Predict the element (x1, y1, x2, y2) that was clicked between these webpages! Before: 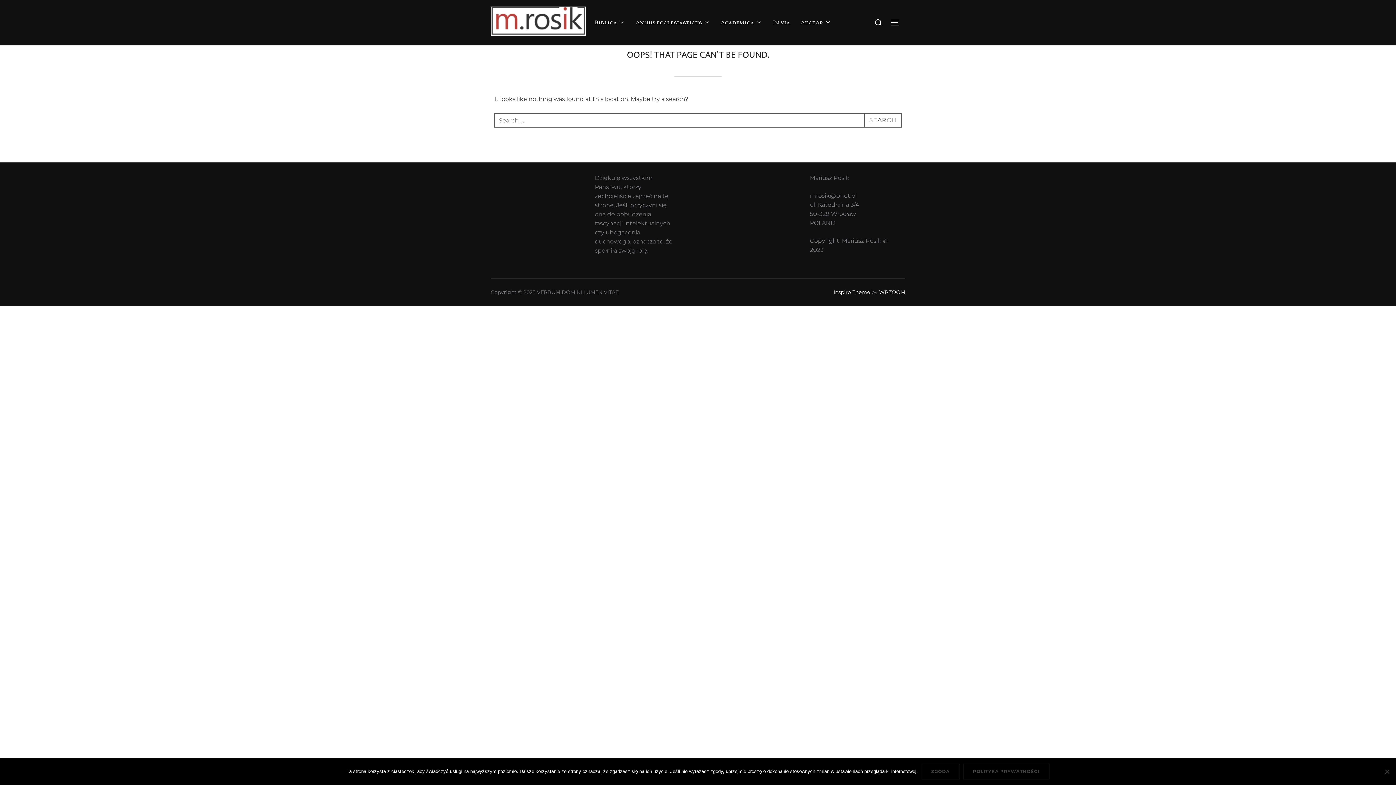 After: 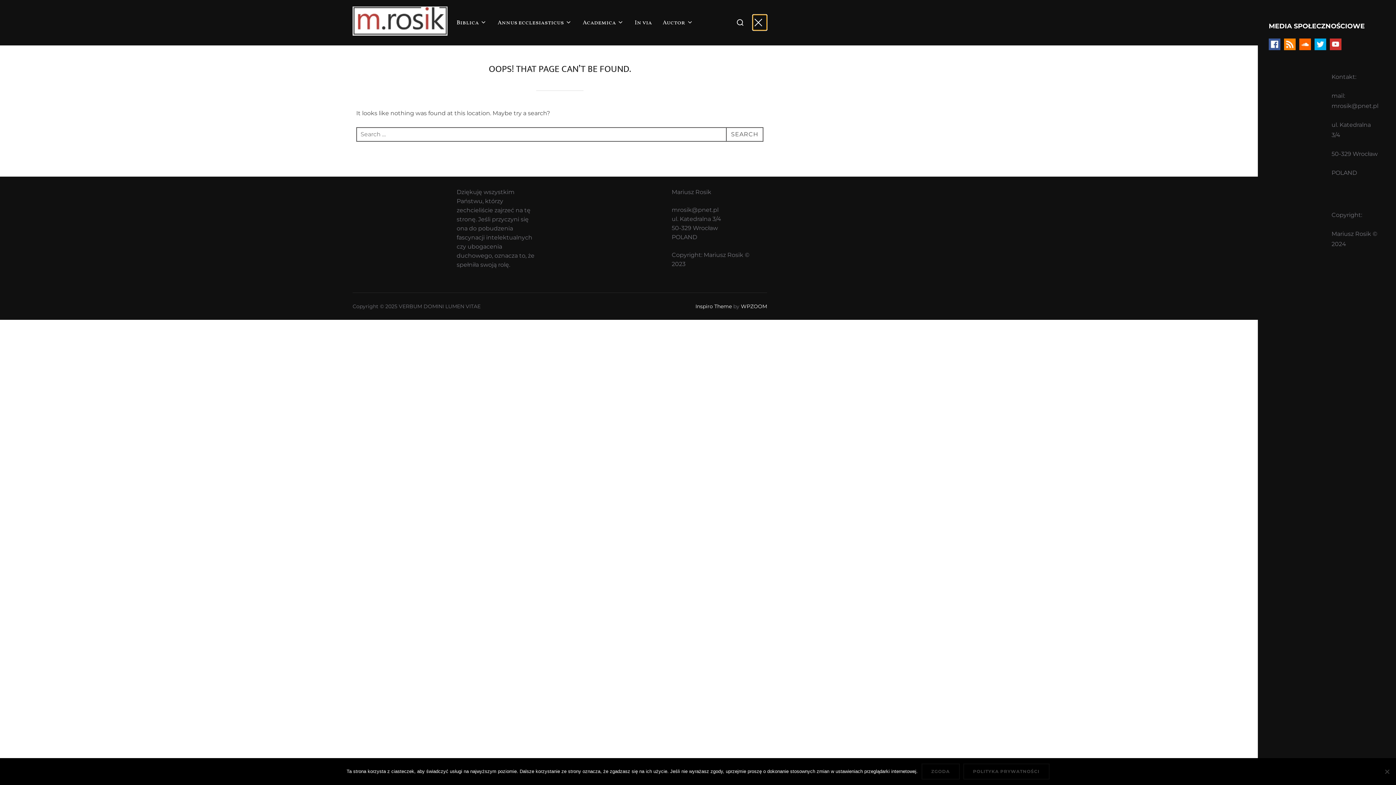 Action: label: TOGGLE SIDEBAR & NAVIGATION bbox: (890, 14, 905, 30)